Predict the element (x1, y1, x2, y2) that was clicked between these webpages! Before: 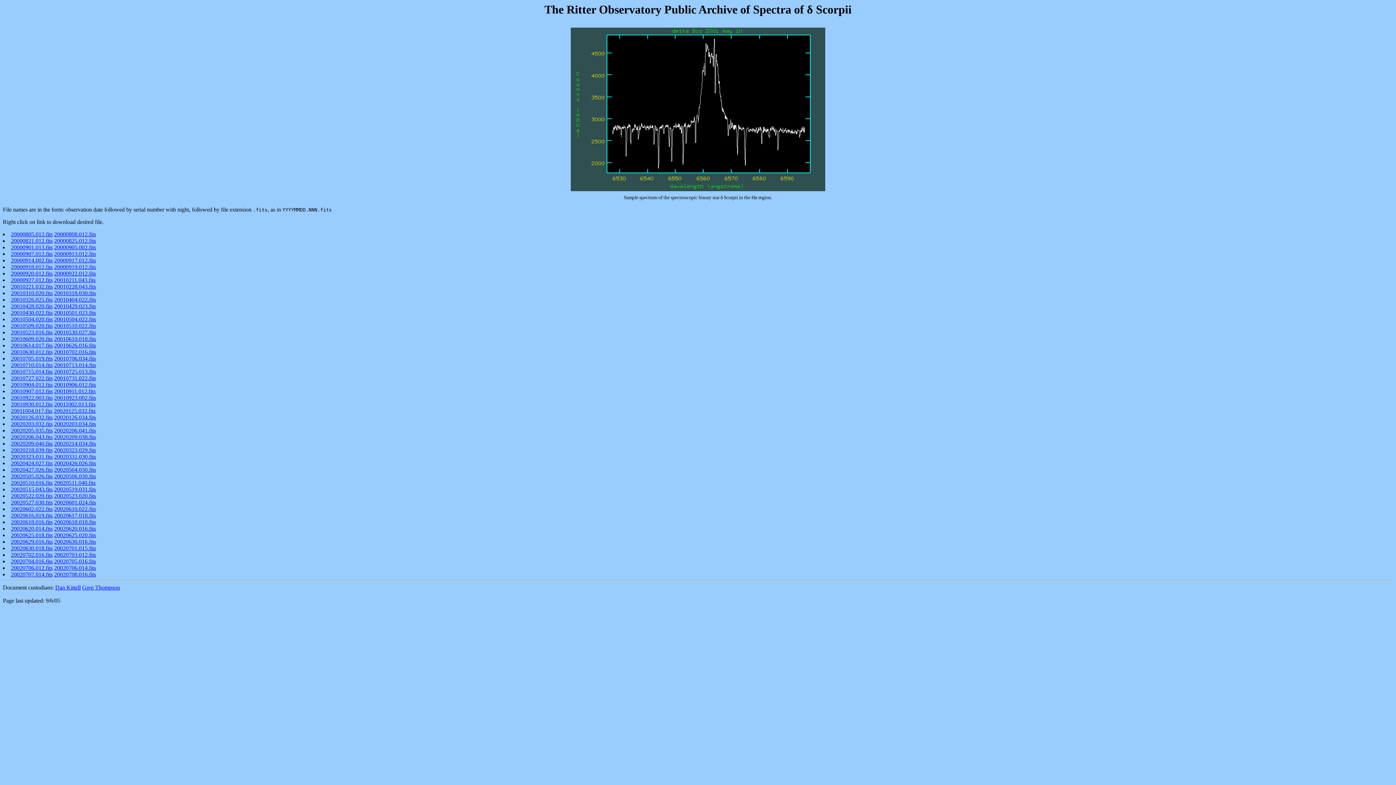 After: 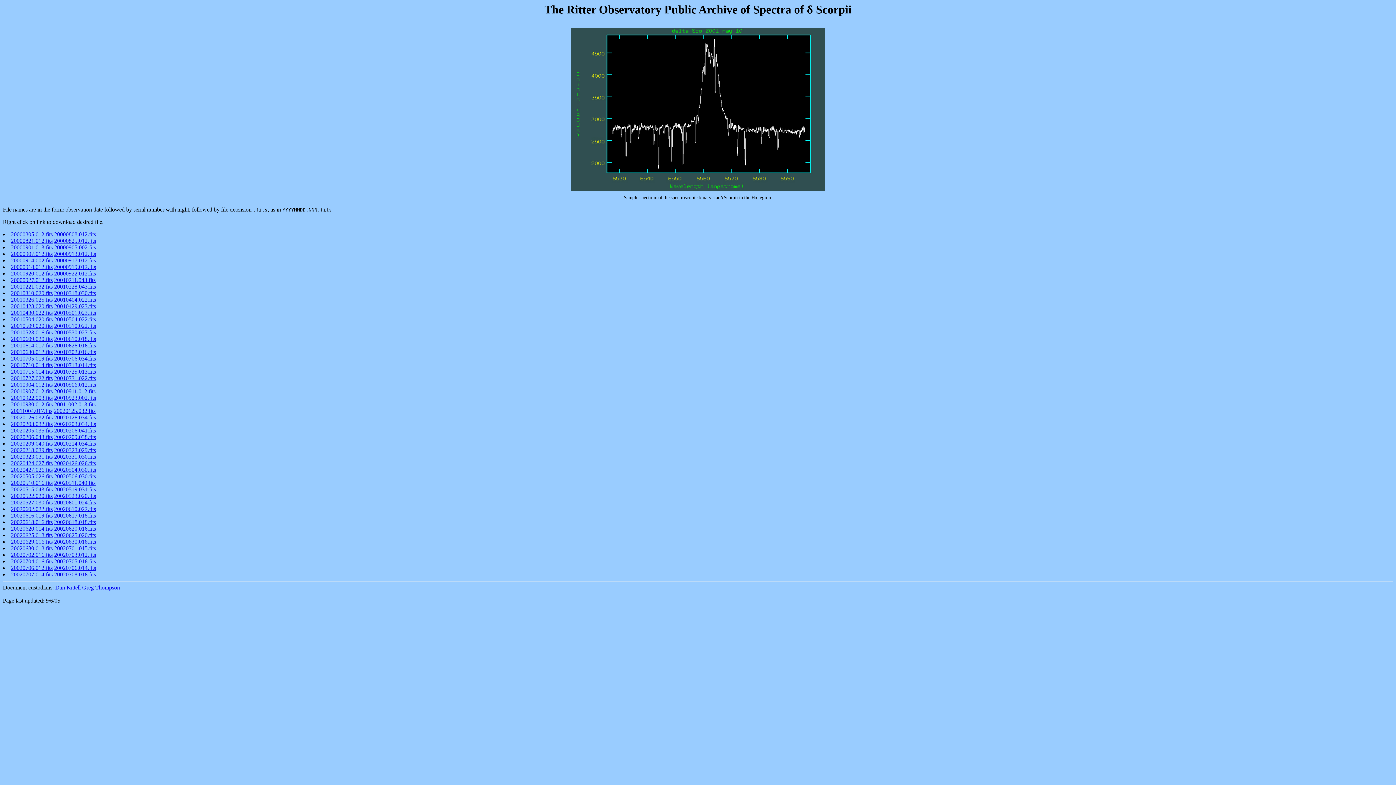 Action: label: 20020630.016.fits bbox: (54, 539, 96, 545)